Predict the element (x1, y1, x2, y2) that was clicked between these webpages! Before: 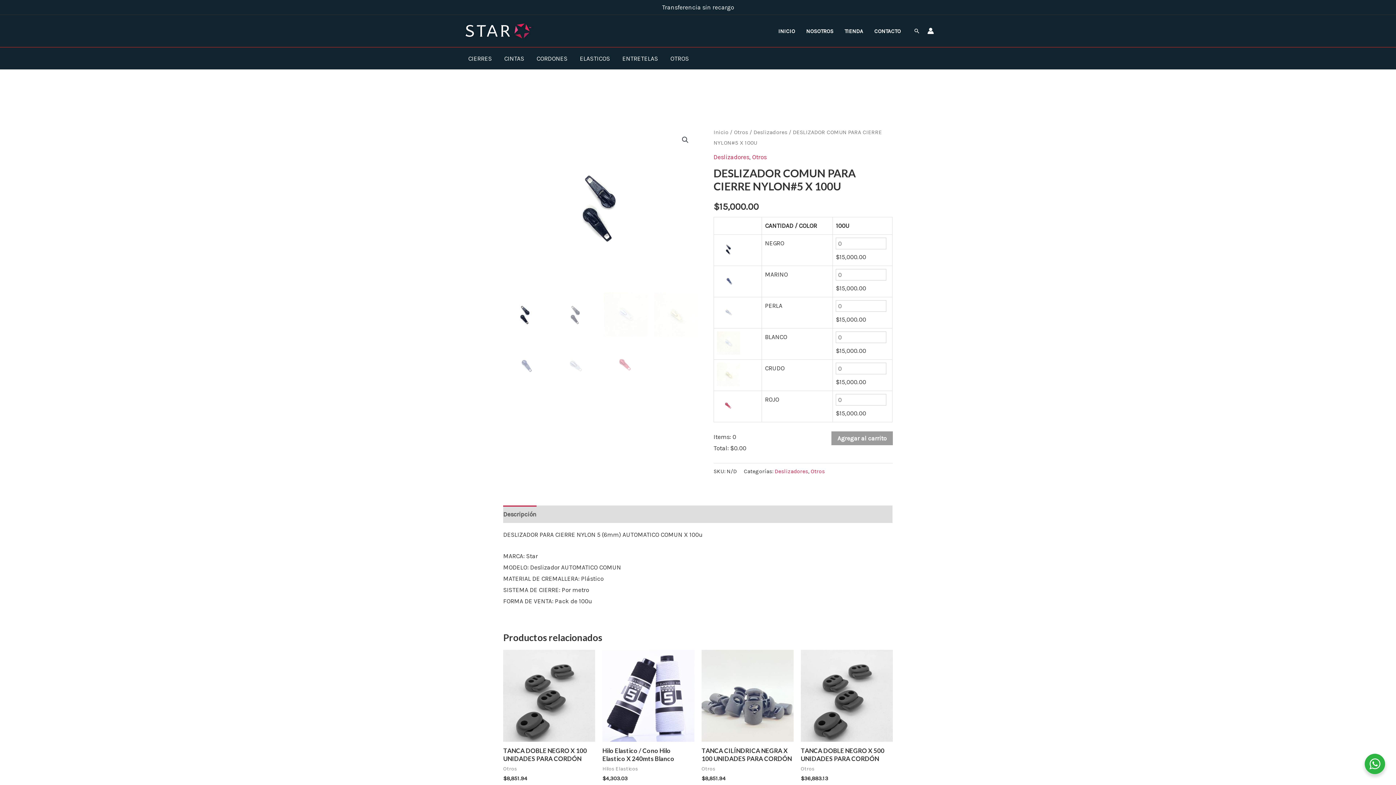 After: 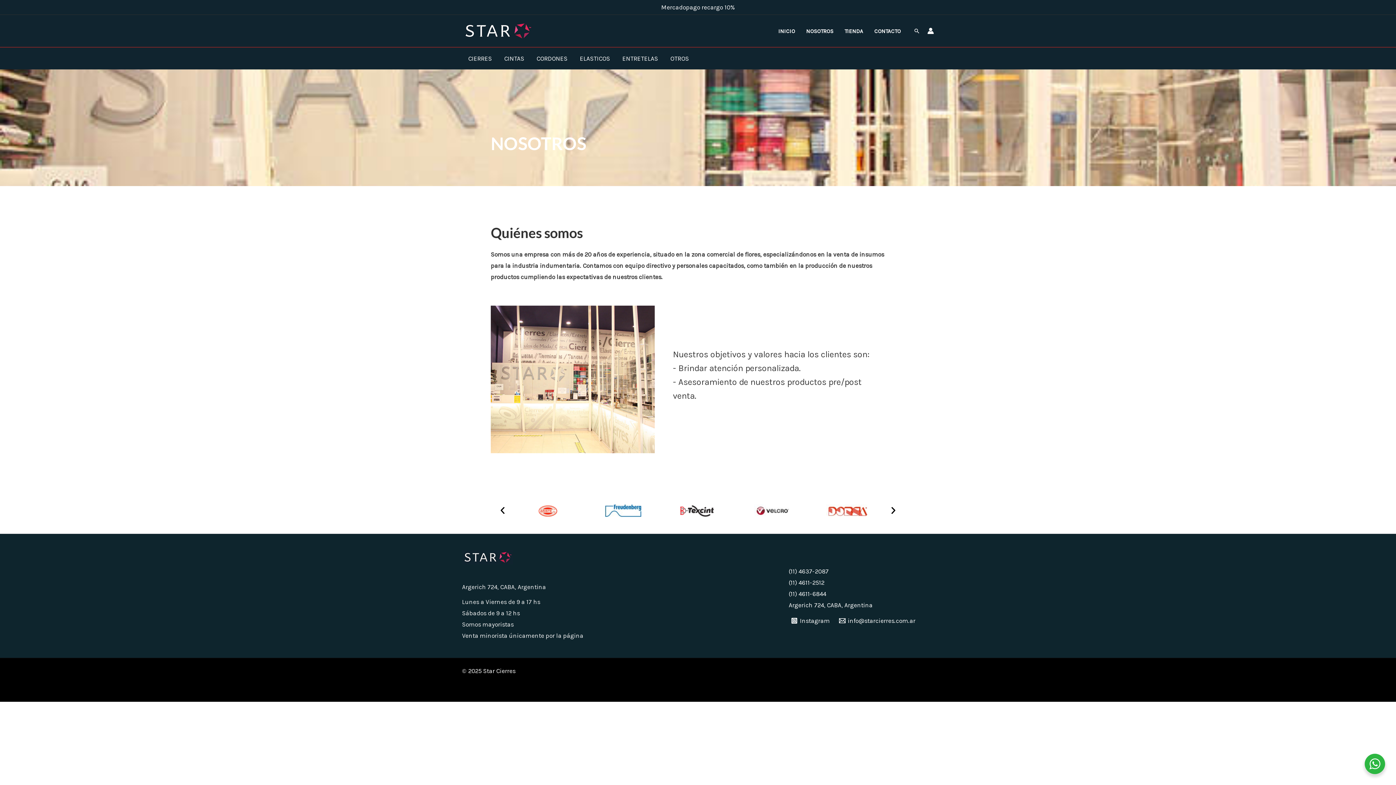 Action: label: NOSOTROS bbox: (800, 28, 839, 34)